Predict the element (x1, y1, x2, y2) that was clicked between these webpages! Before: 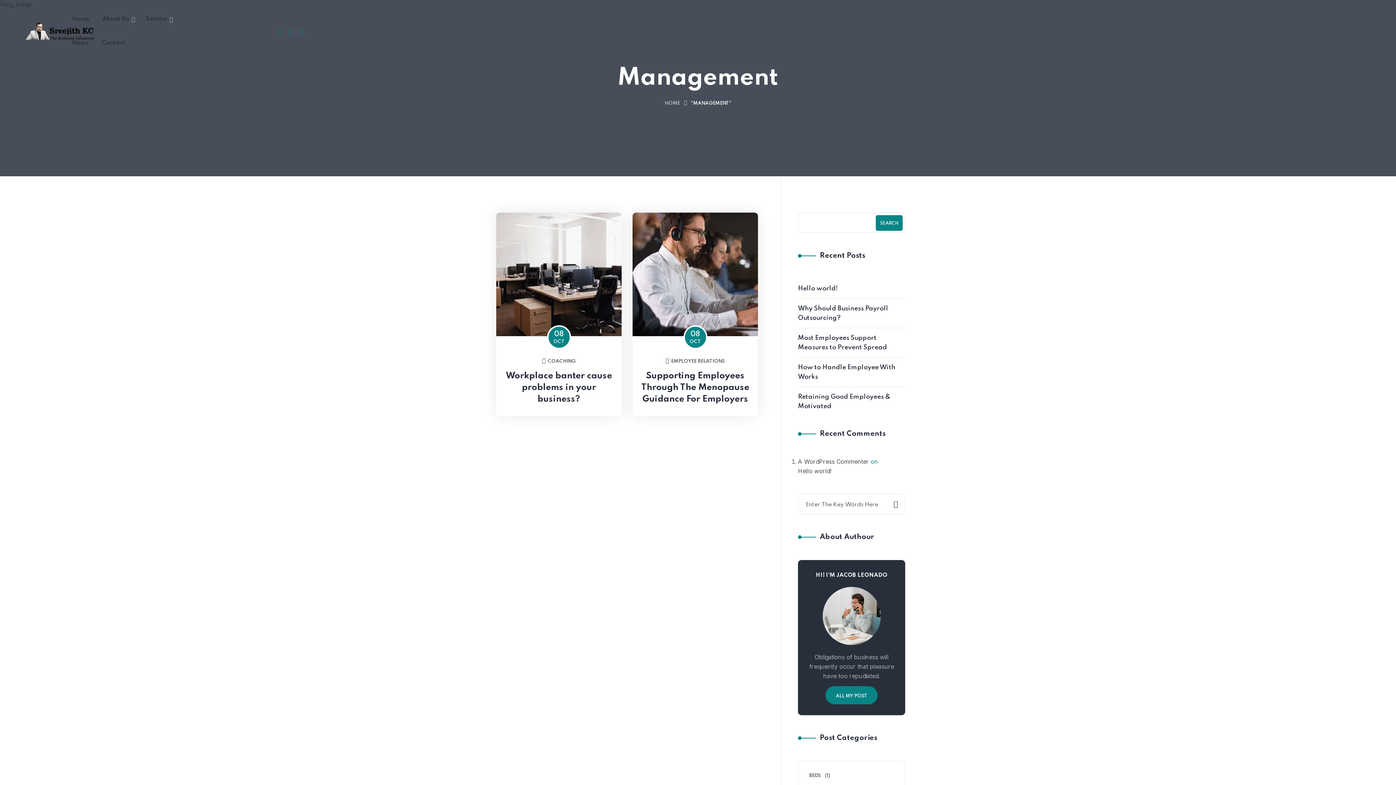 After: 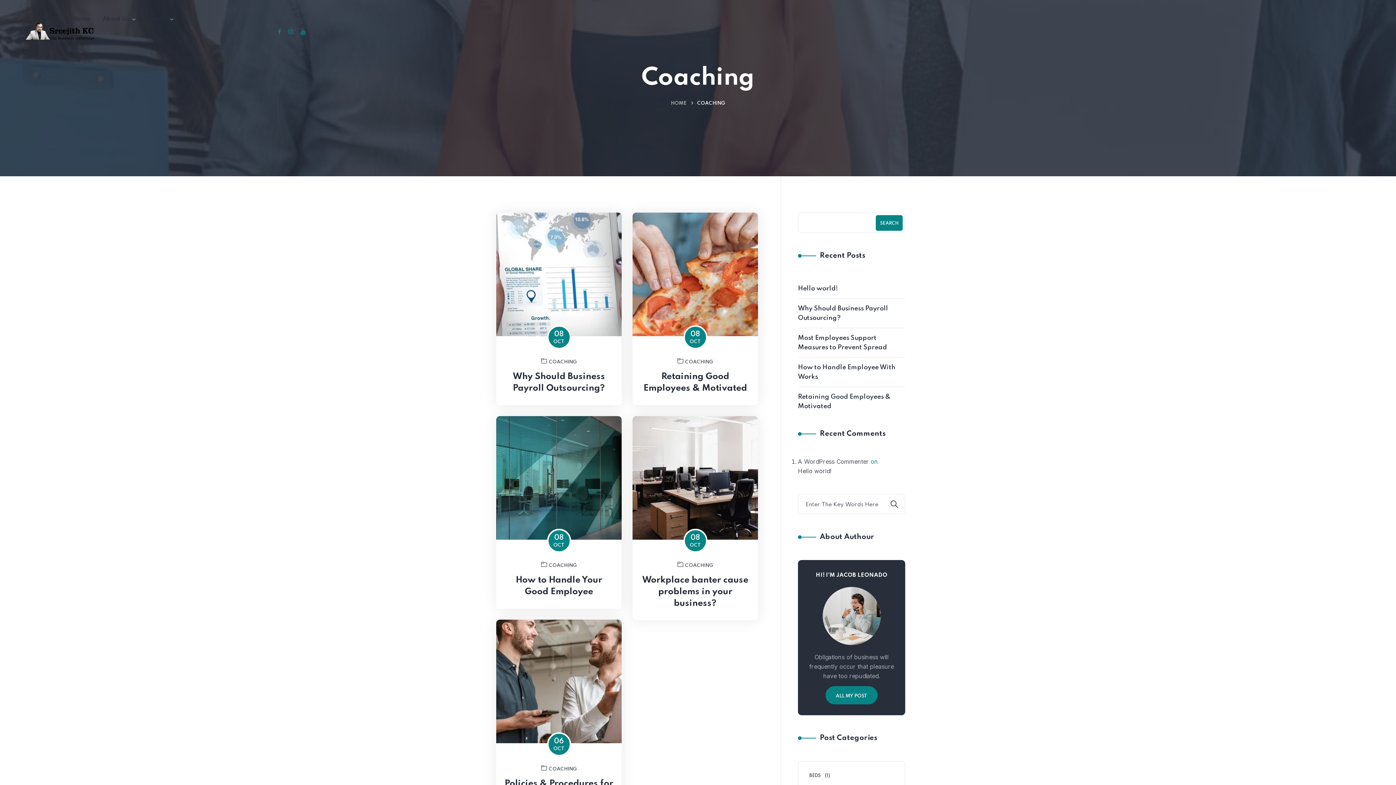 Action: bbox: (503, 358, 614, 365) label: COACHING